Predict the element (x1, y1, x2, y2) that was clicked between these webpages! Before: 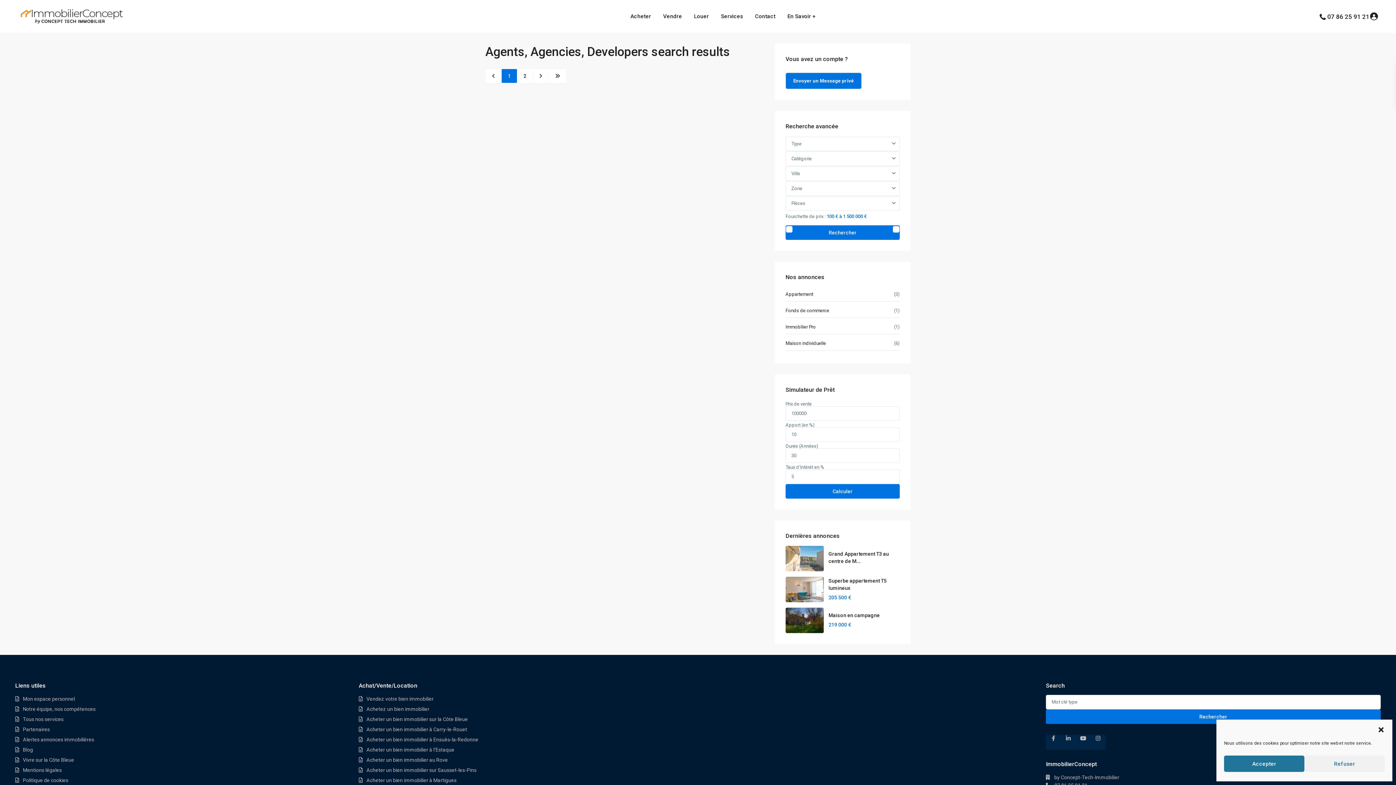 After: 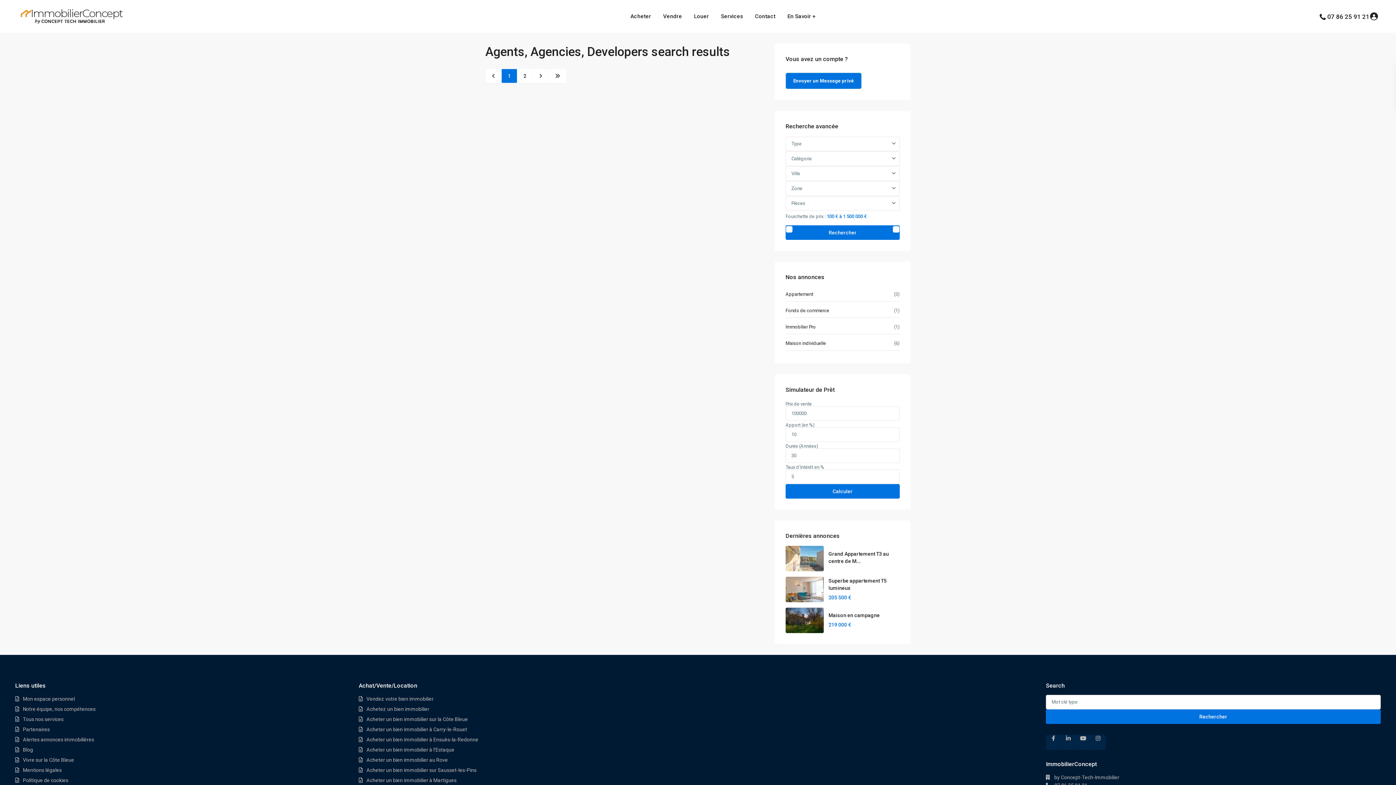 Action: label: Fermer la boîte de dialogue bbox: (1377, 725, 1385, 733)